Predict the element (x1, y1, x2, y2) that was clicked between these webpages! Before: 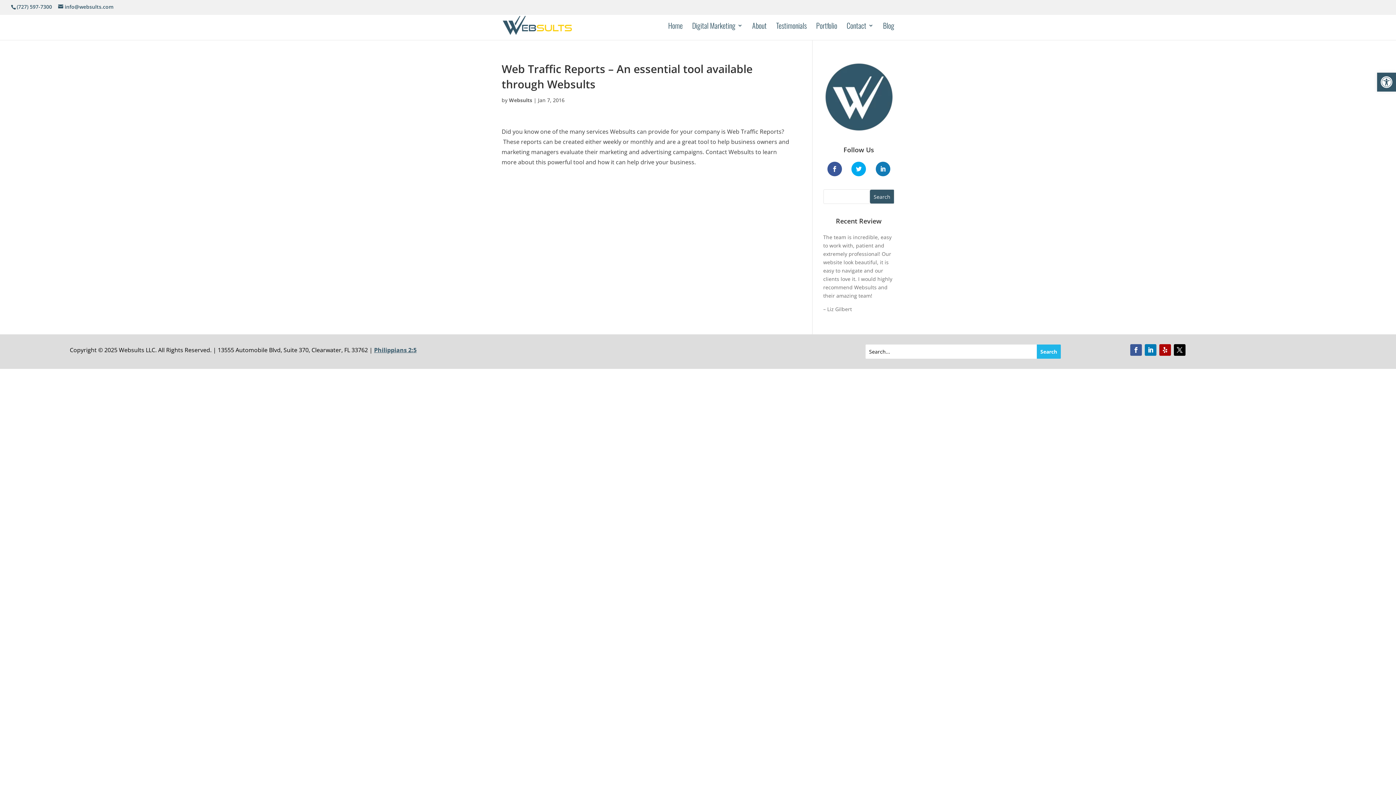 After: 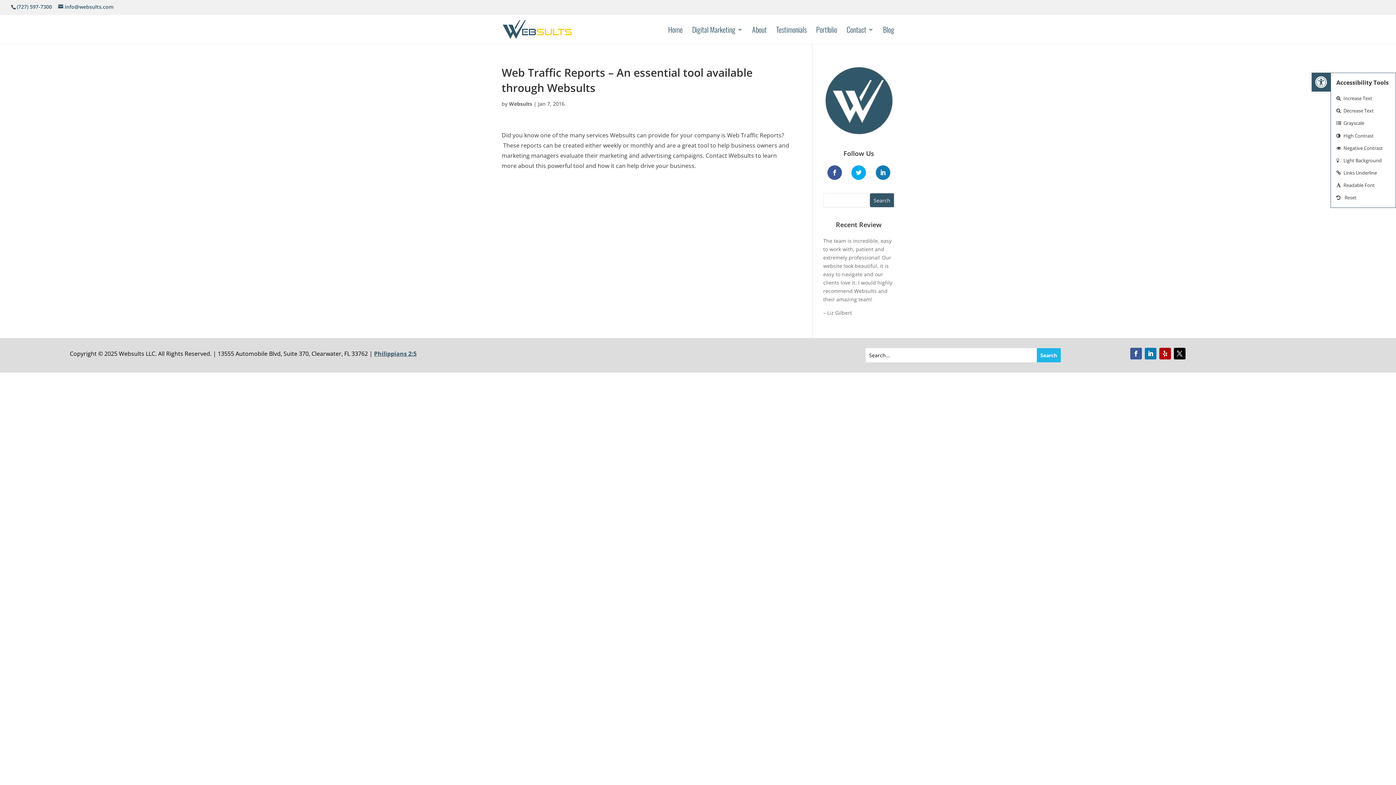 Action: bbox: (1377, 72, 1396, 91) label: Open toolbar